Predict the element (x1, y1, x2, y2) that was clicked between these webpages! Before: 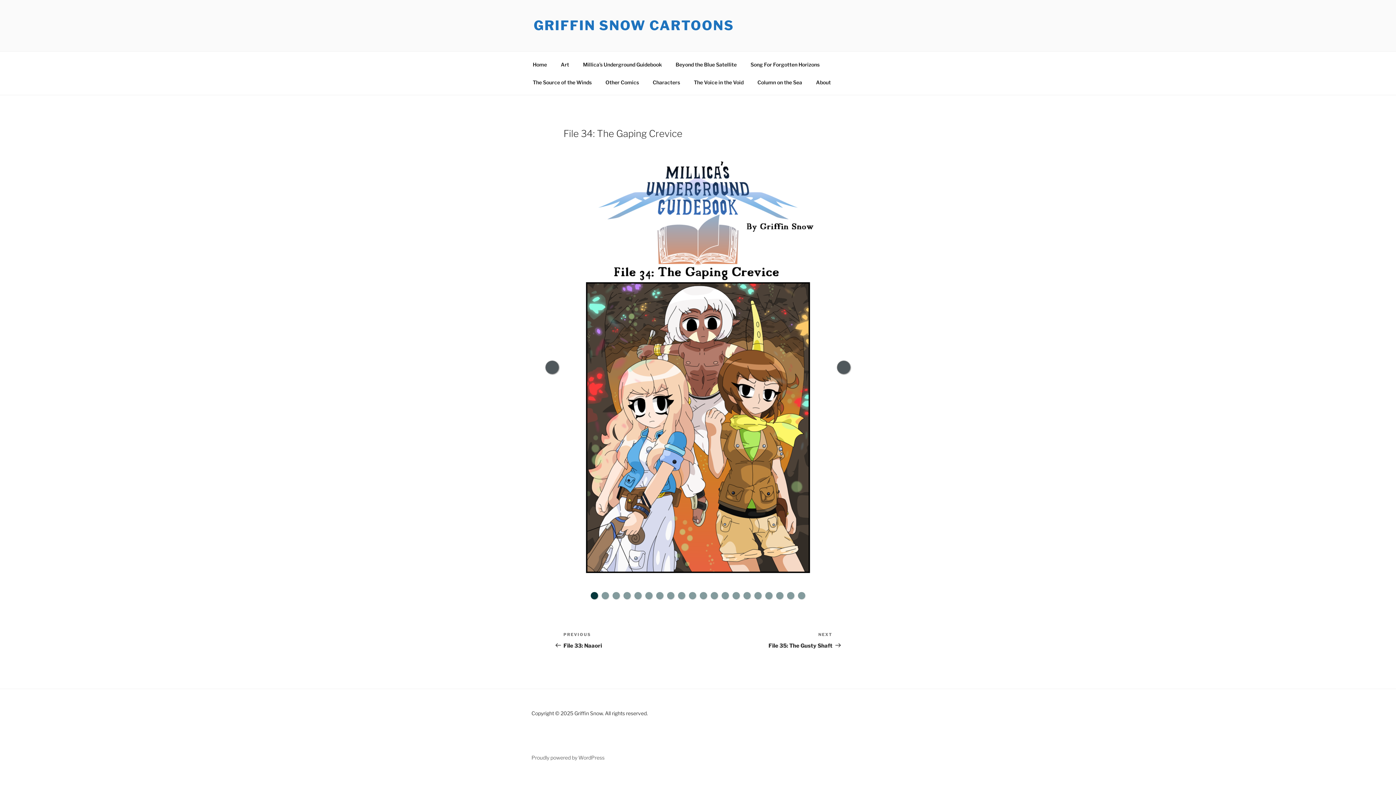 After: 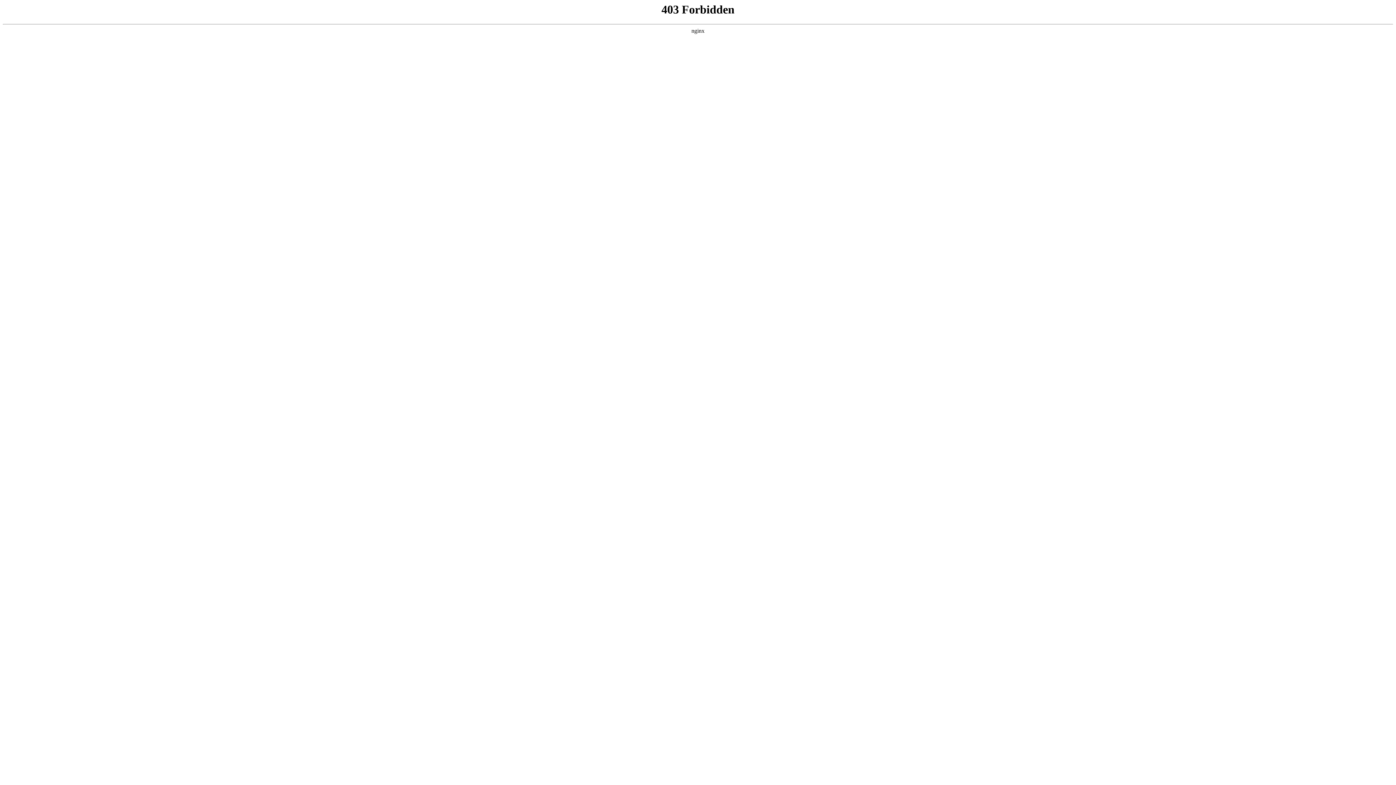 Action: bbox: (531, 755, 604, 761) label: Proudly powered by WordPress